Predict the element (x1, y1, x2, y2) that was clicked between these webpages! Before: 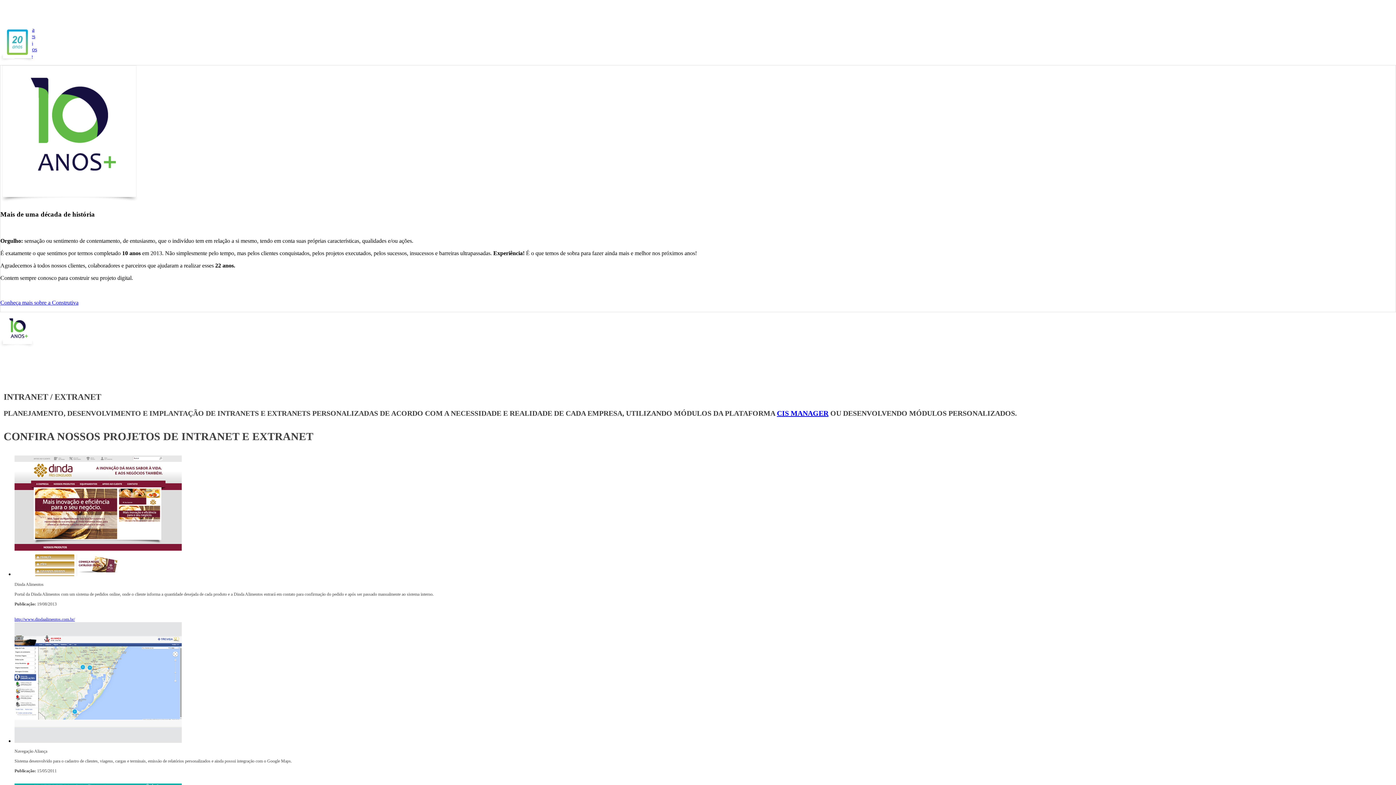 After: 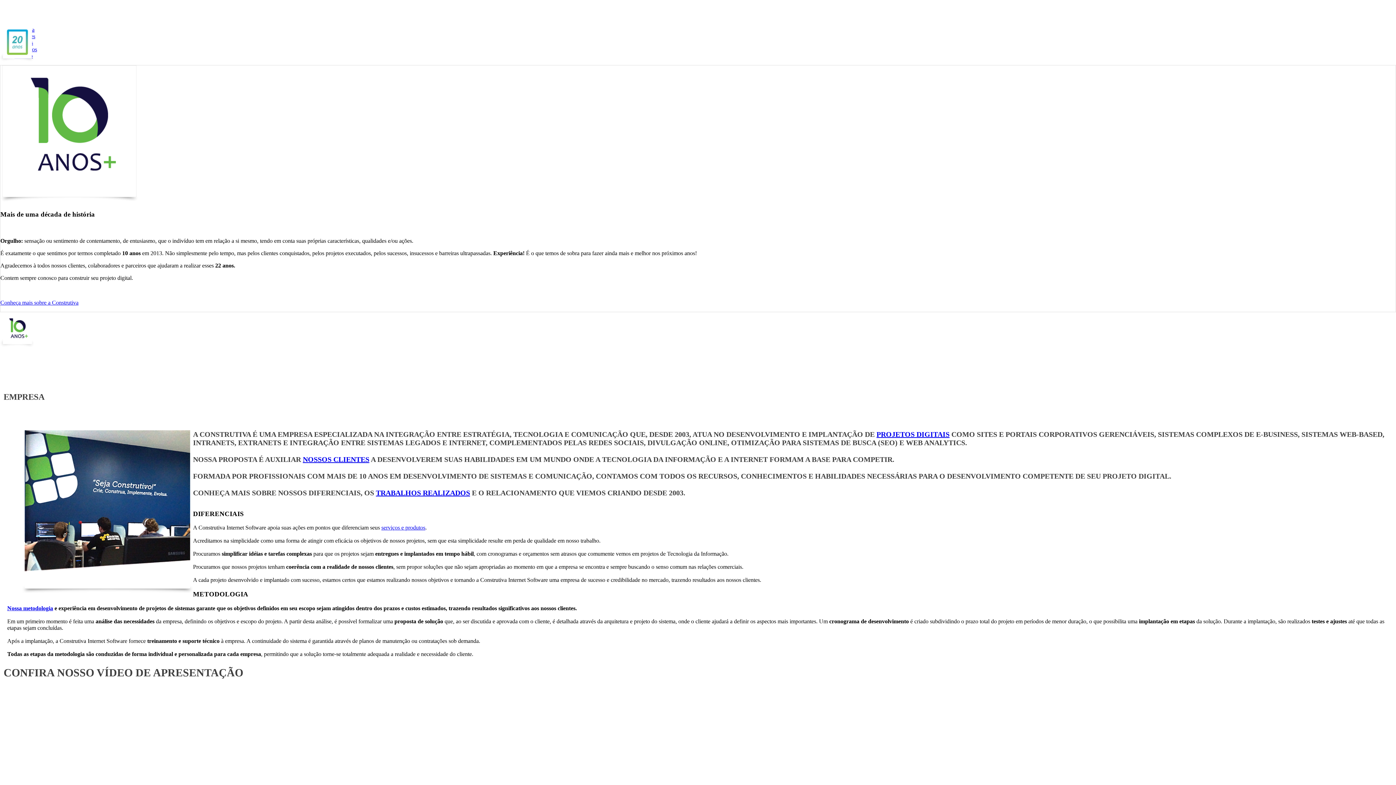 Action: label: Conheça mais sobre a Construtiva bbox: (0, 299, 78, 305)